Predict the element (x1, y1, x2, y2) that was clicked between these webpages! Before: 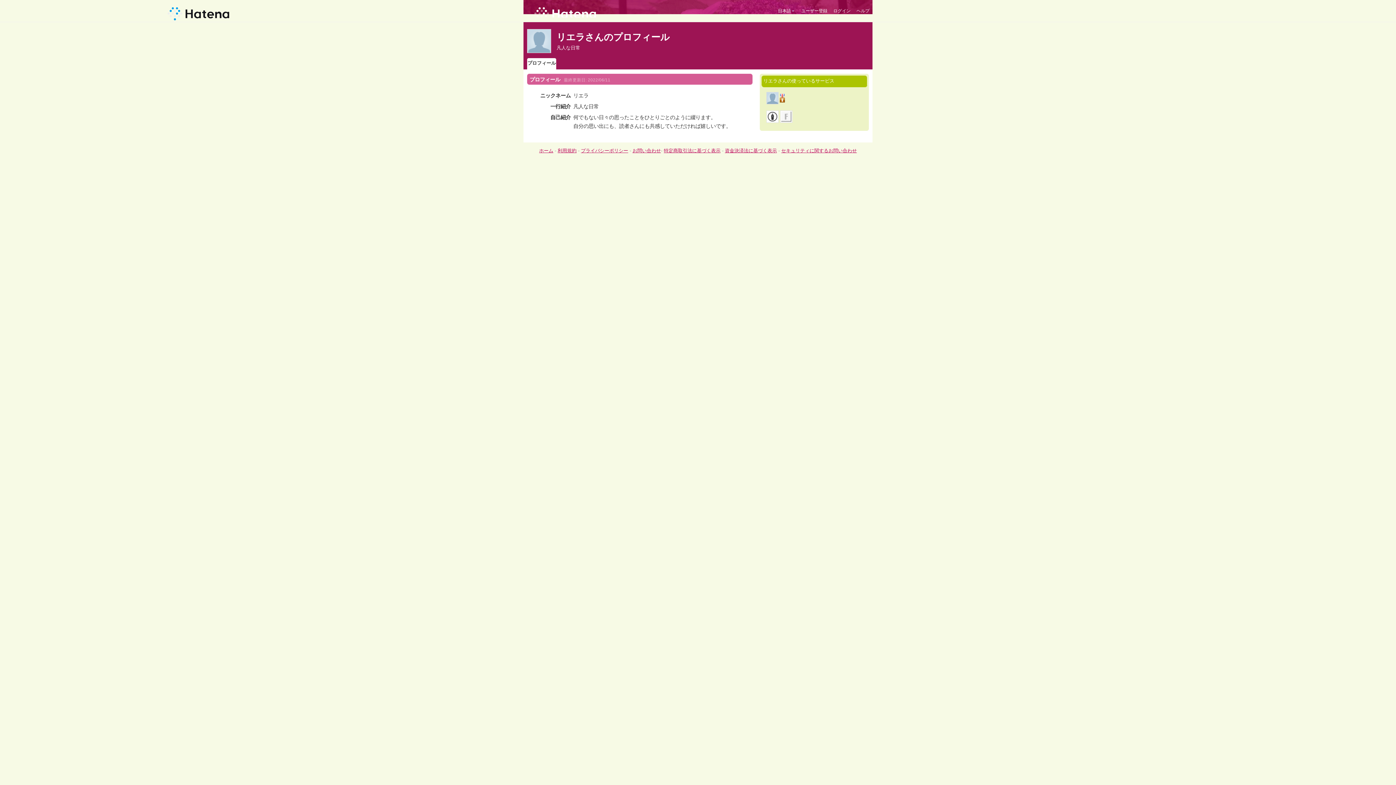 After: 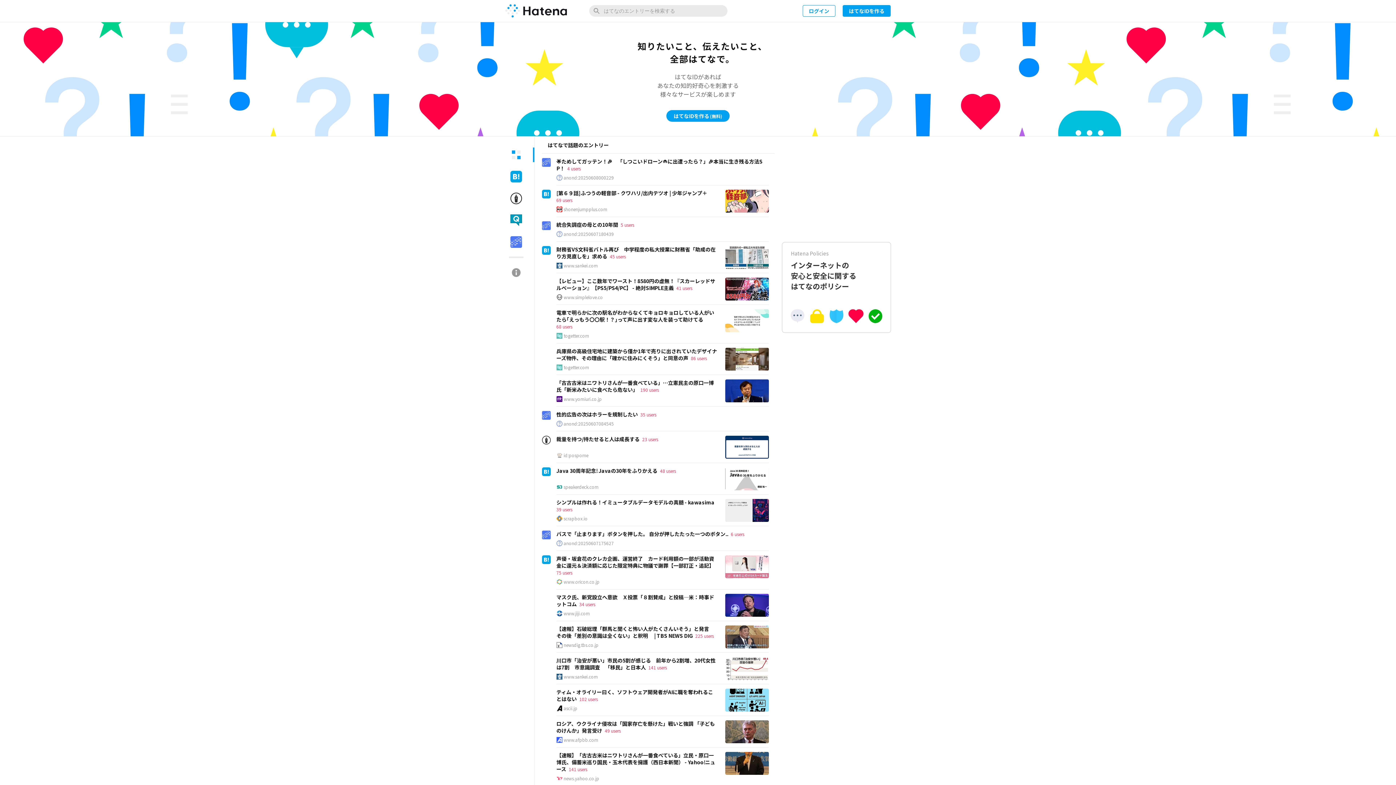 Action: label: ホーム bbox: (539, 148, 553, 153)